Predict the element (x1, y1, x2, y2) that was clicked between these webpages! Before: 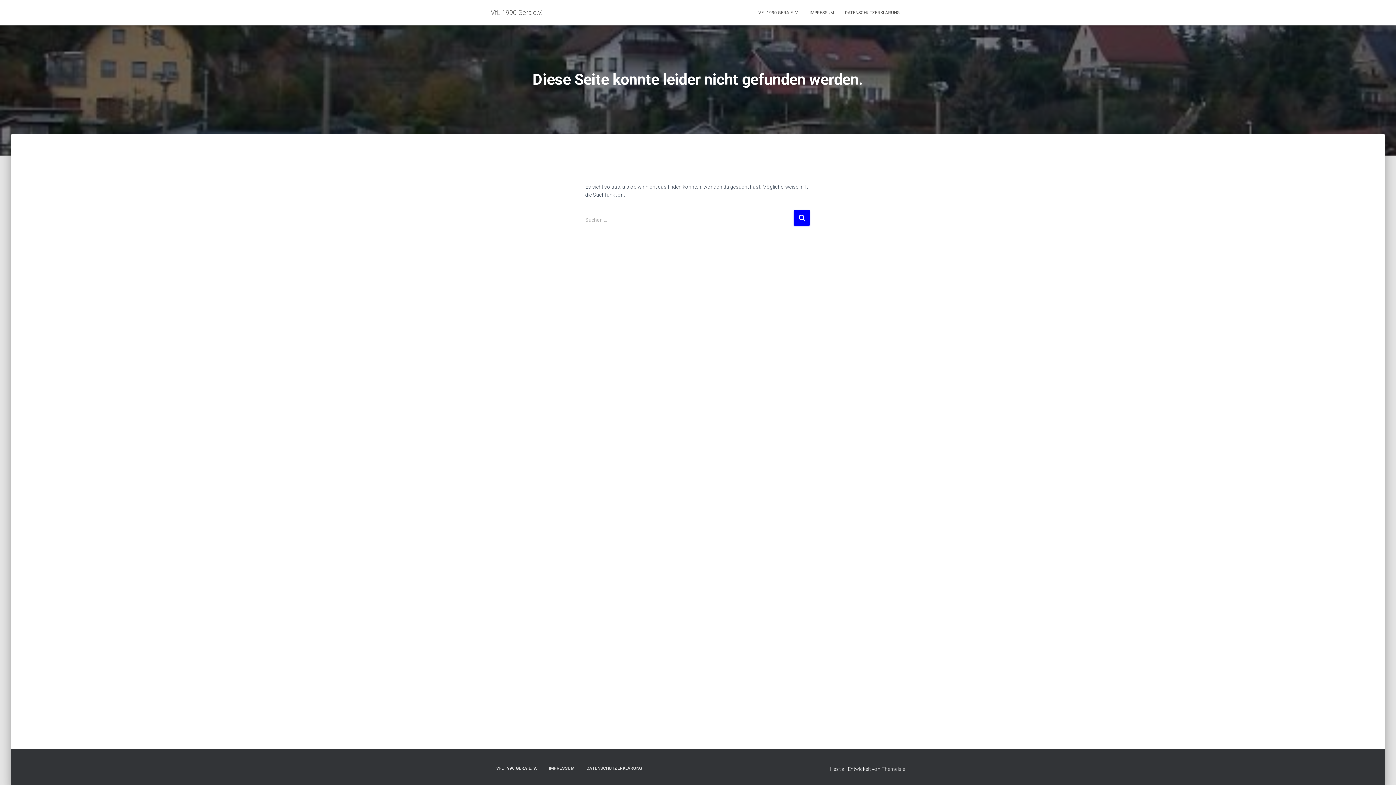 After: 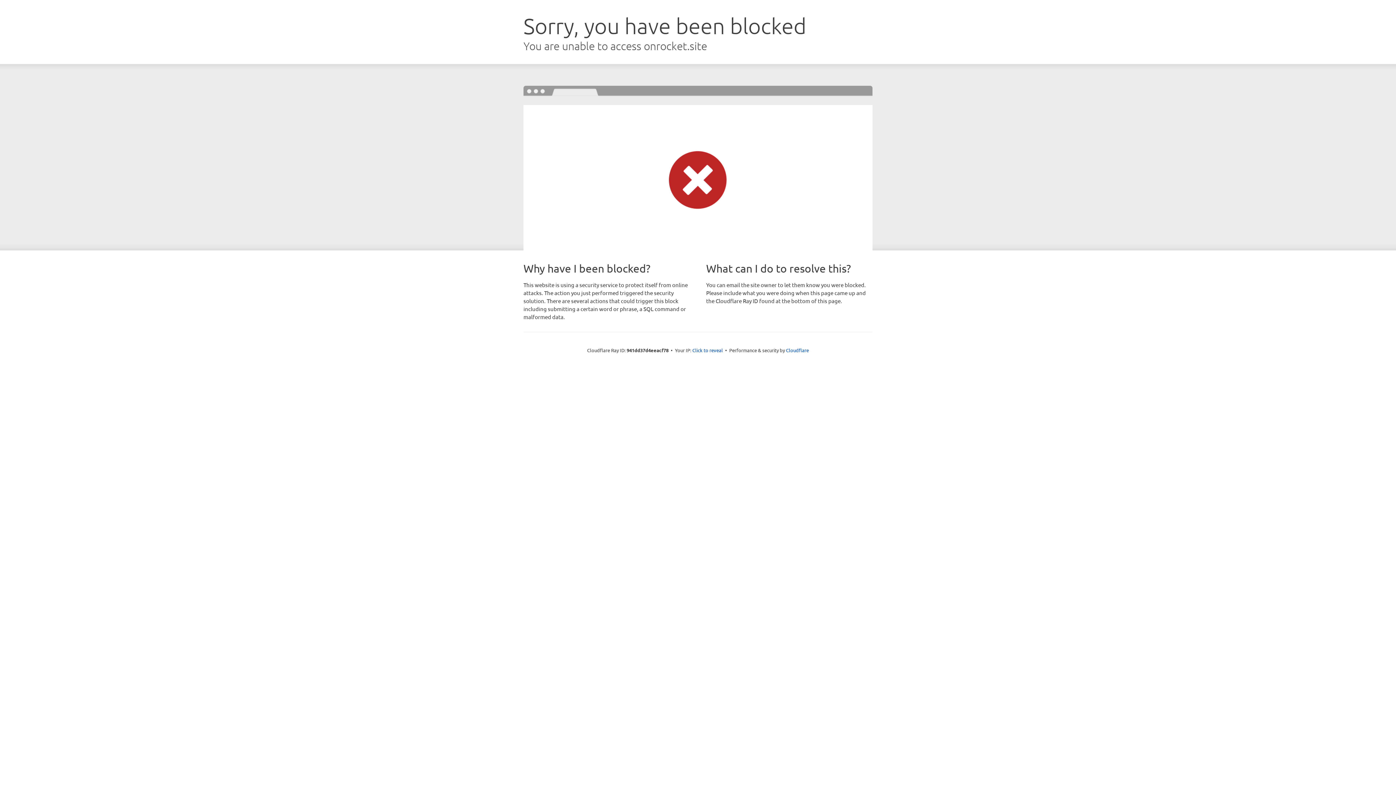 Action: bbox: (881, 766, 905, 772) label: ThemeIsle